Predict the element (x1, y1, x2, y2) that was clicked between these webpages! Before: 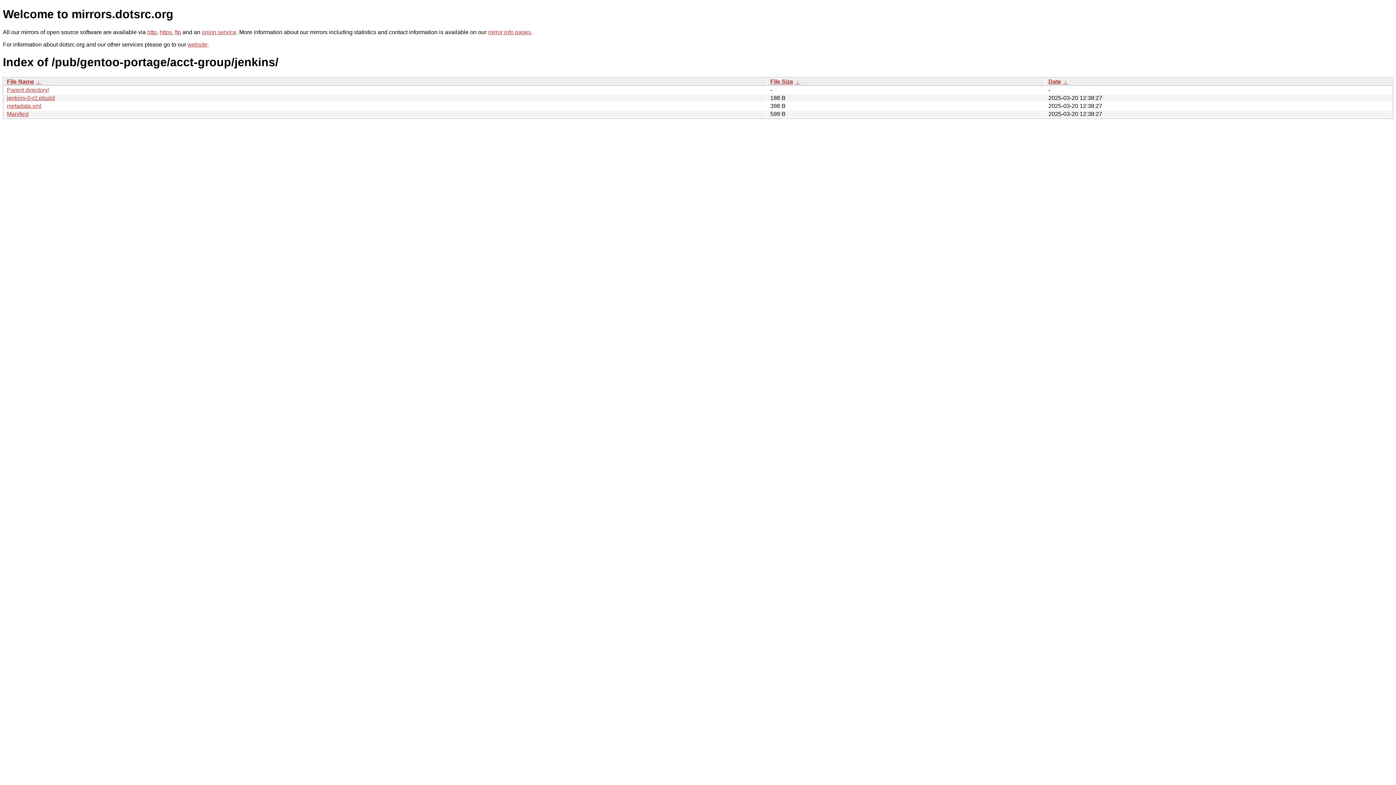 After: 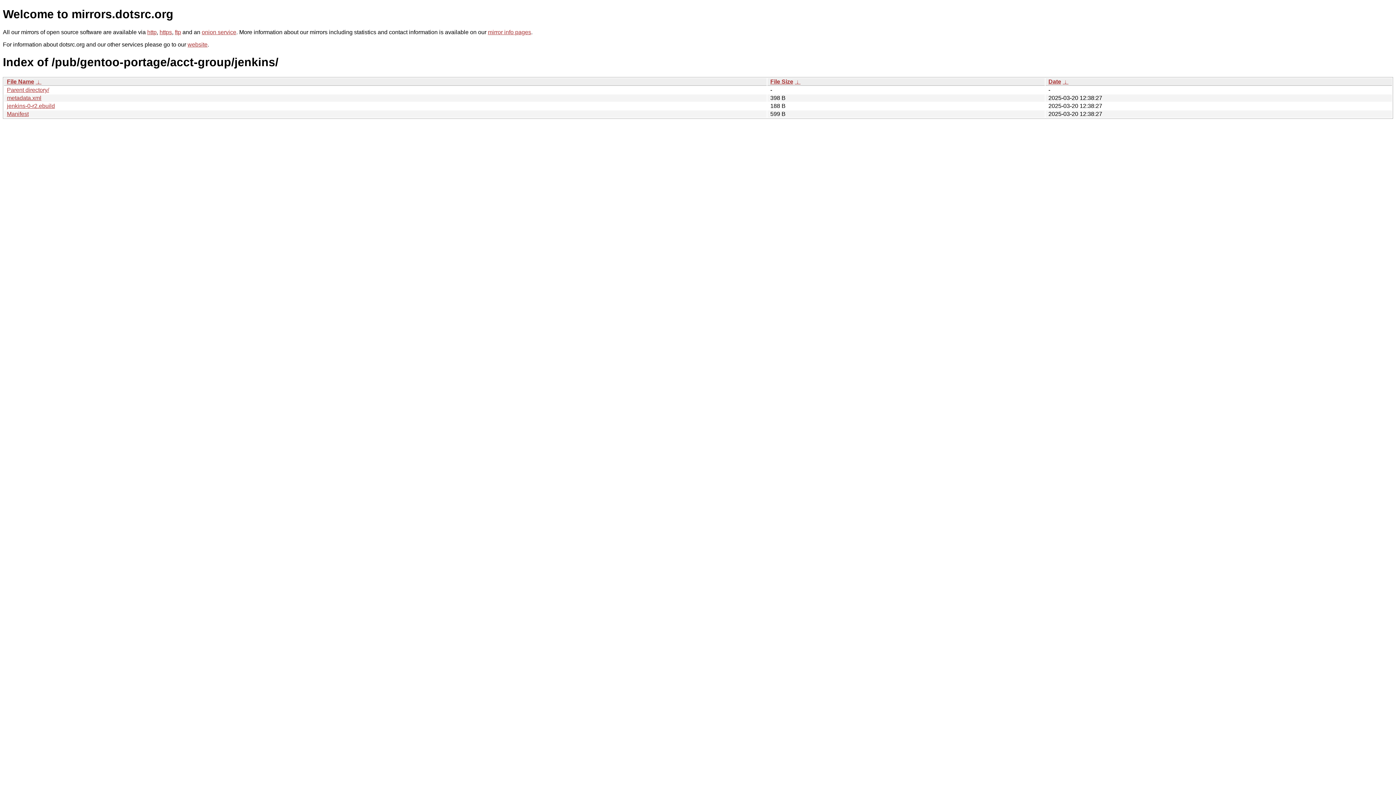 Action: label:  ↓  bbox: (35, 78, 41, 84)